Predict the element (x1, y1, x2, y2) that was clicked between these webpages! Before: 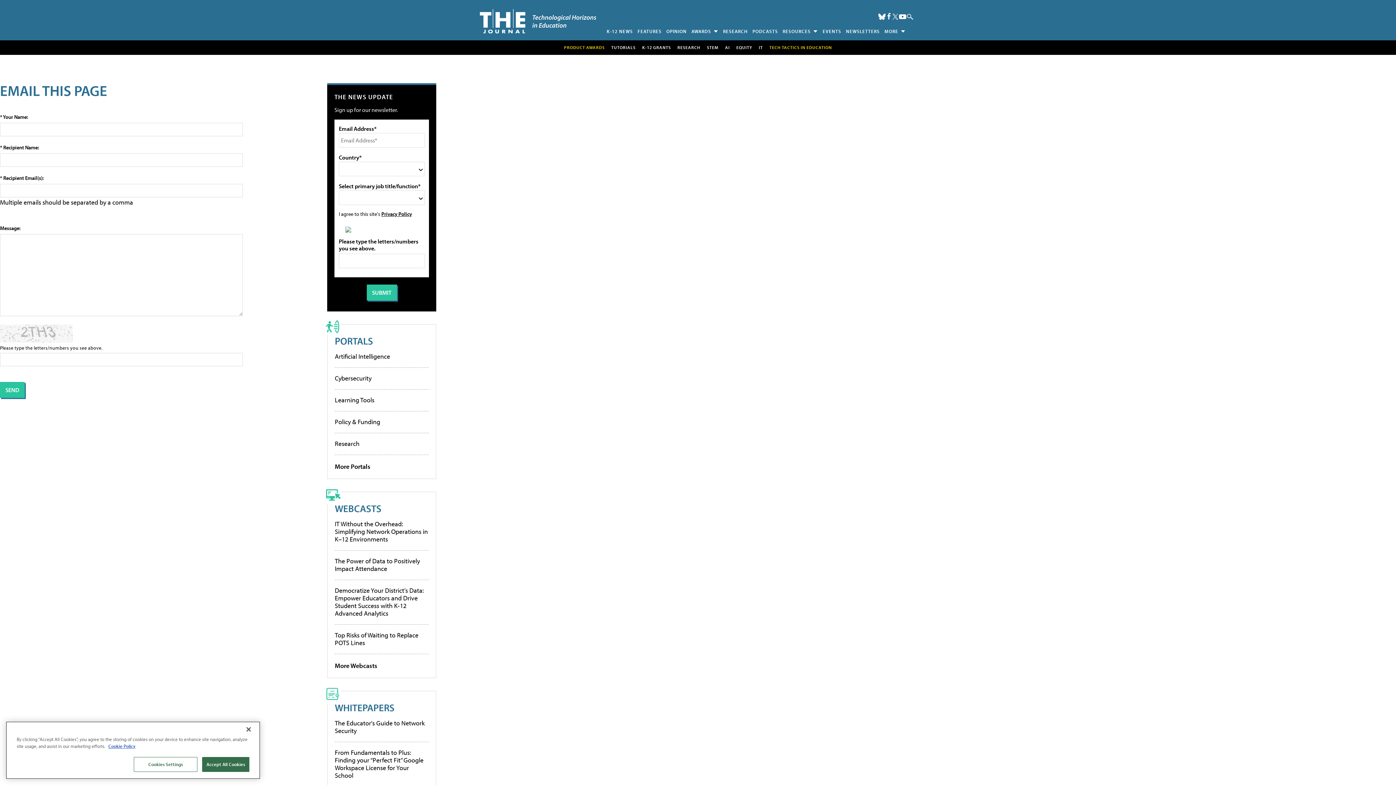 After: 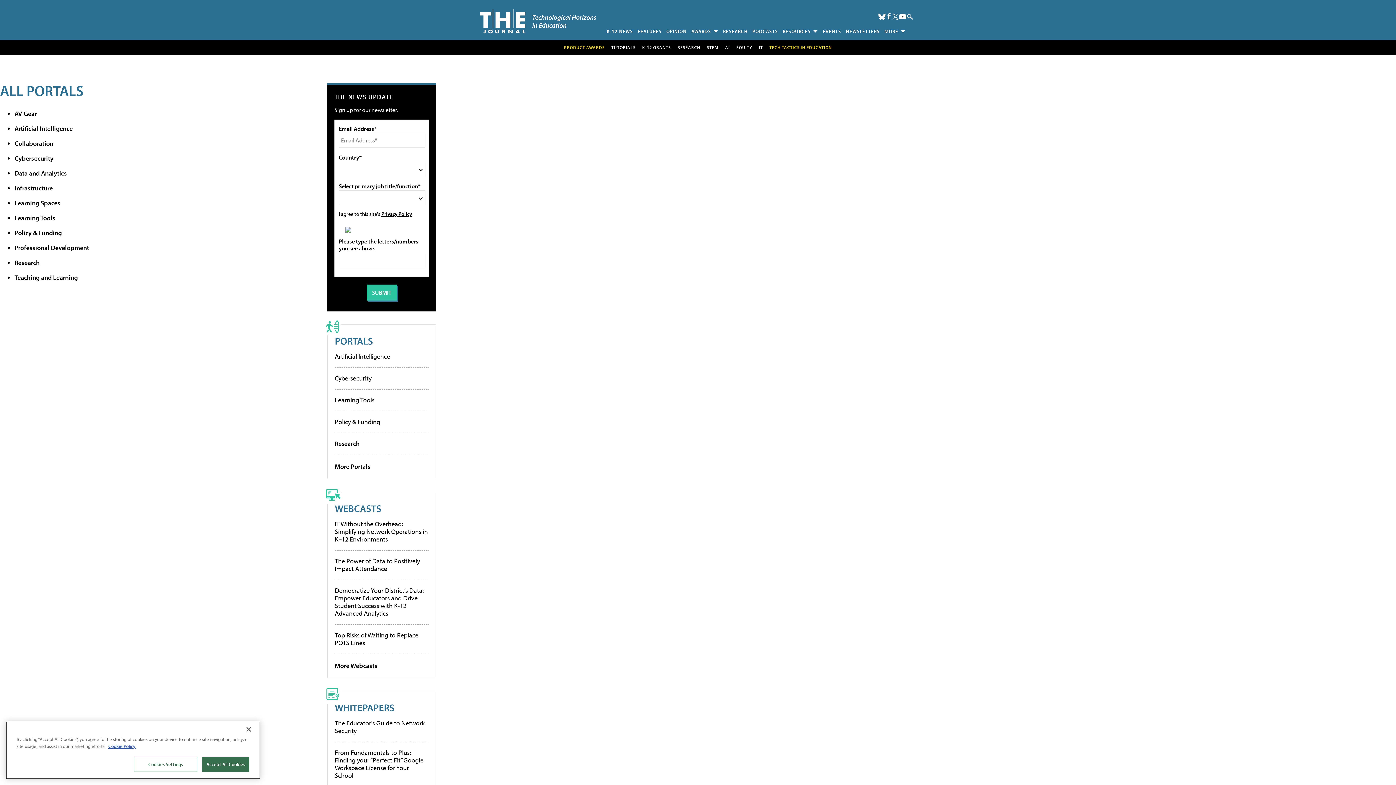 Action: bbox: (334, 462, 370, 470) label: More Portals